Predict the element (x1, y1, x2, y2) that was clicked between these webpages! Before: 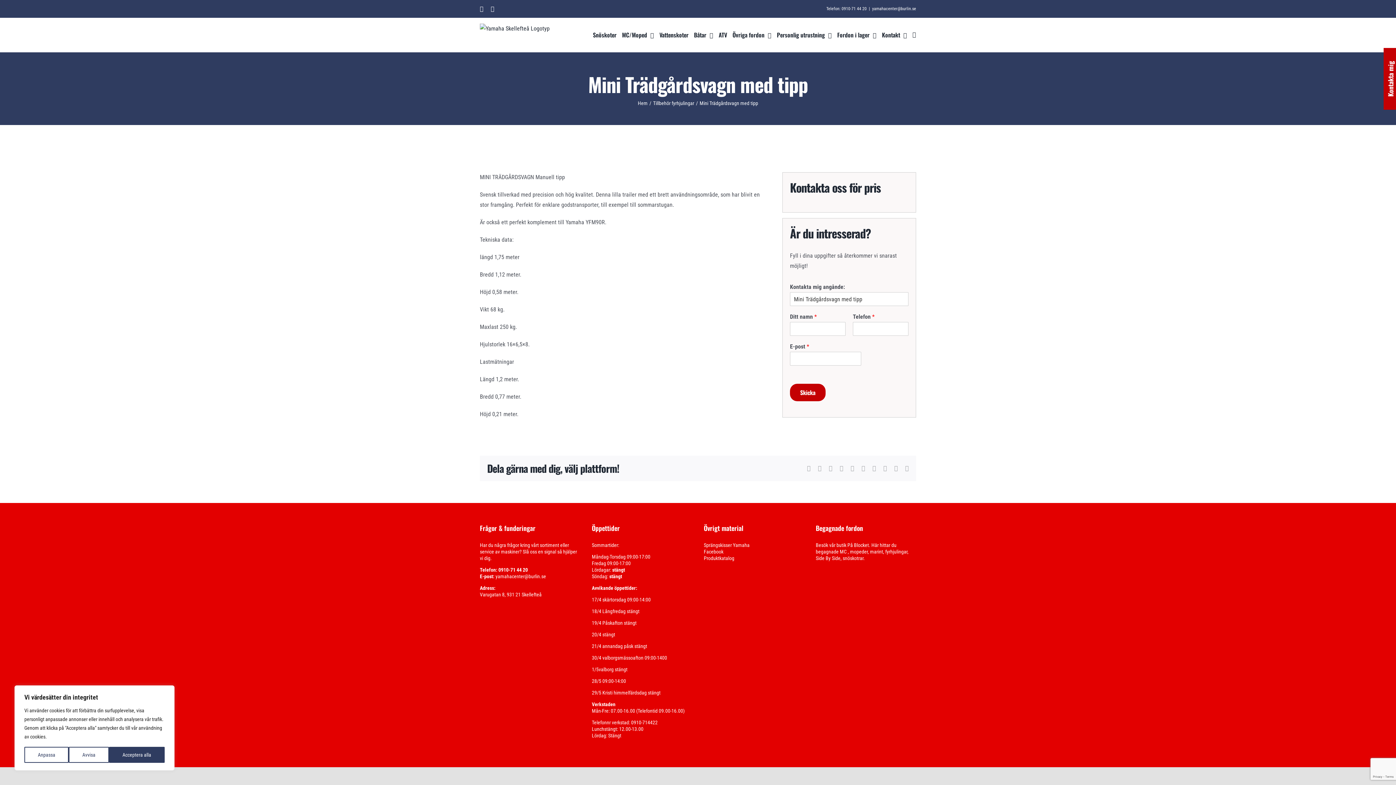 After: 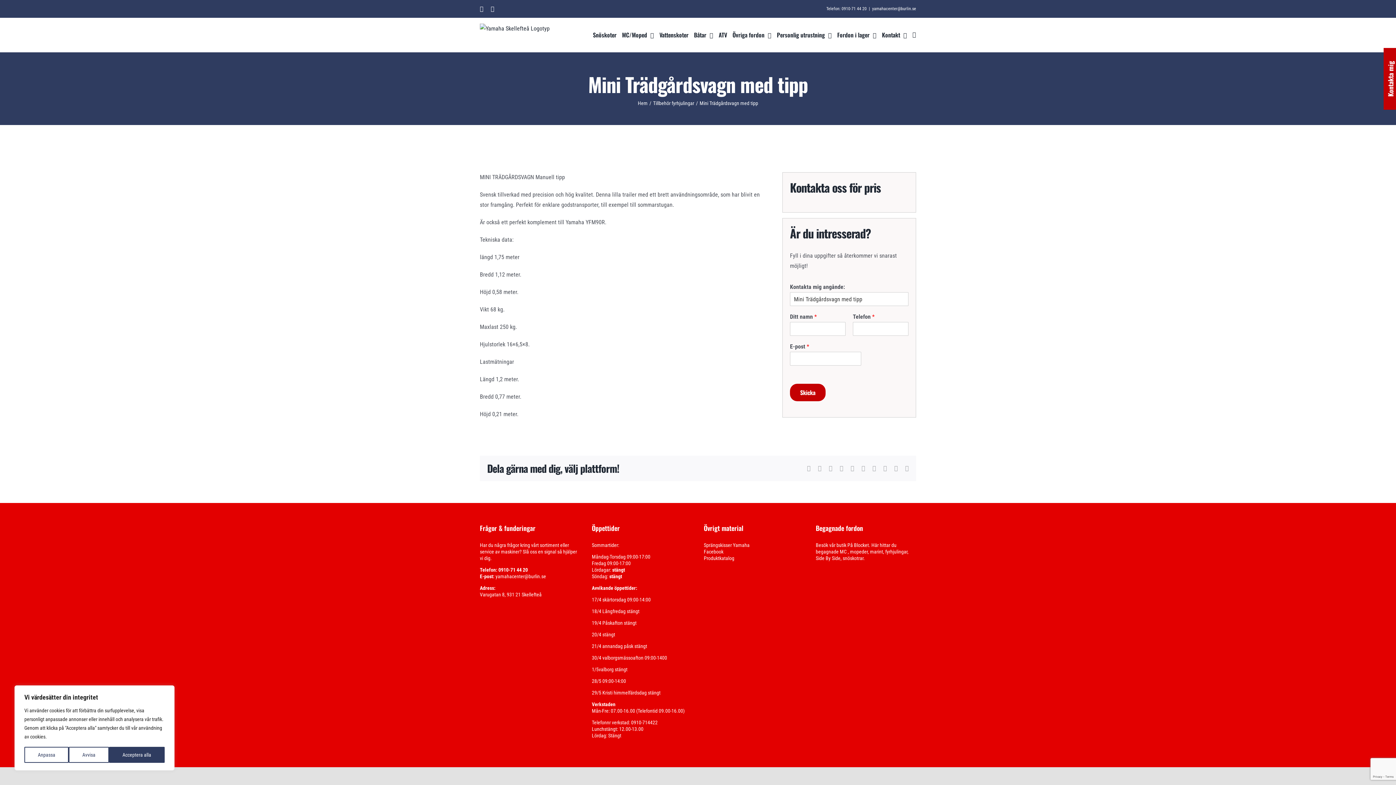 Action: bbox: (807, 465, 810, 471) label: Facebook